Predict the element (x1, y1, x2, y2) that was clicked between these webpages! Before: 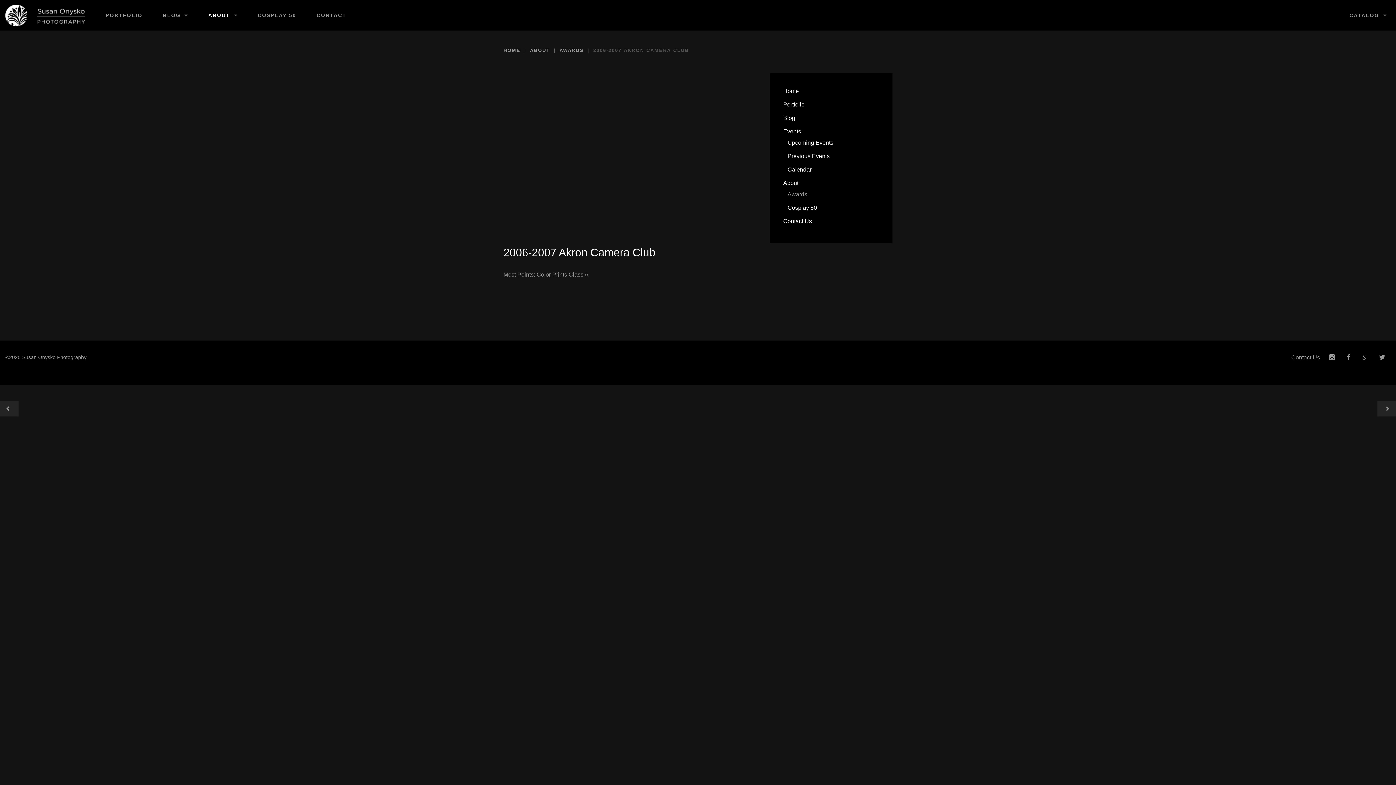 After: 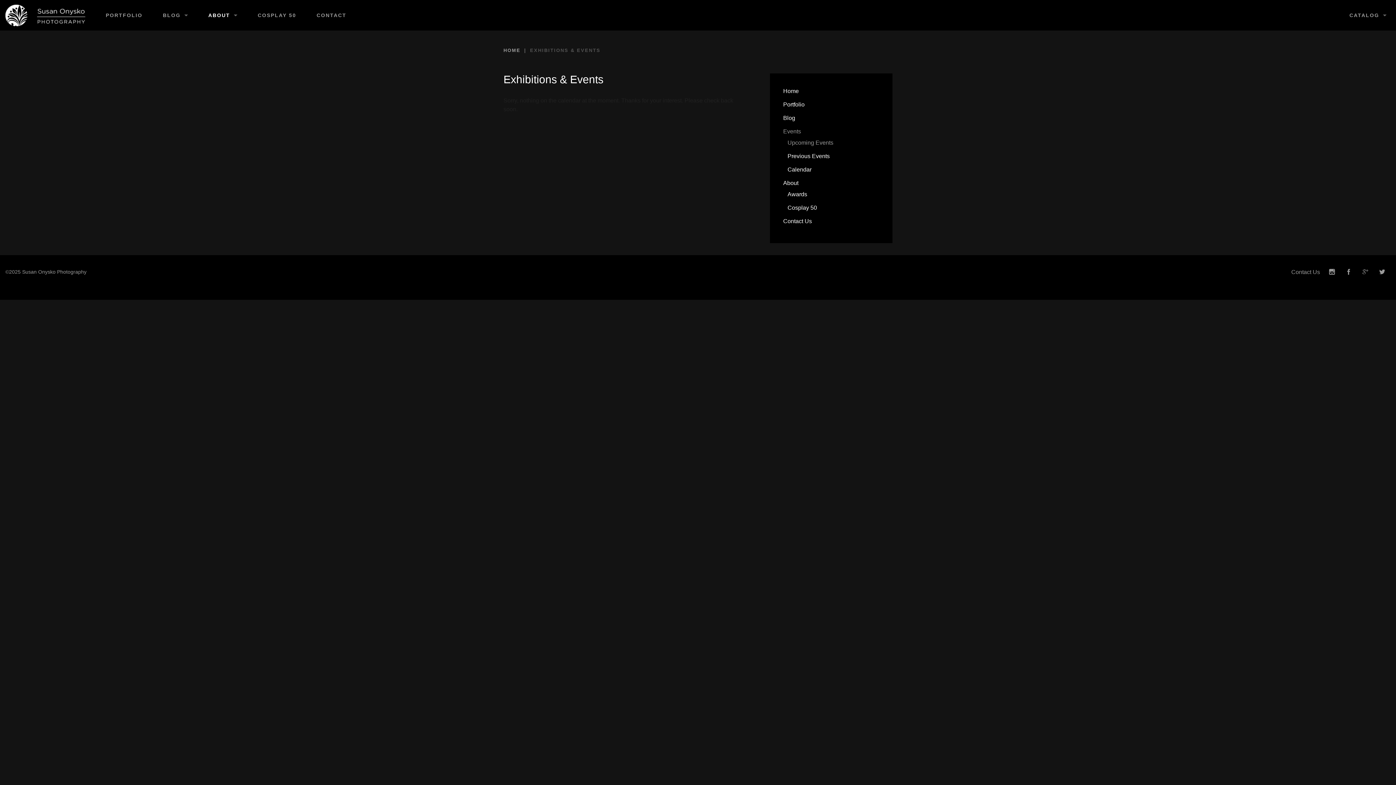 Action: bbox: (783, 128, 801, 134) label: Events